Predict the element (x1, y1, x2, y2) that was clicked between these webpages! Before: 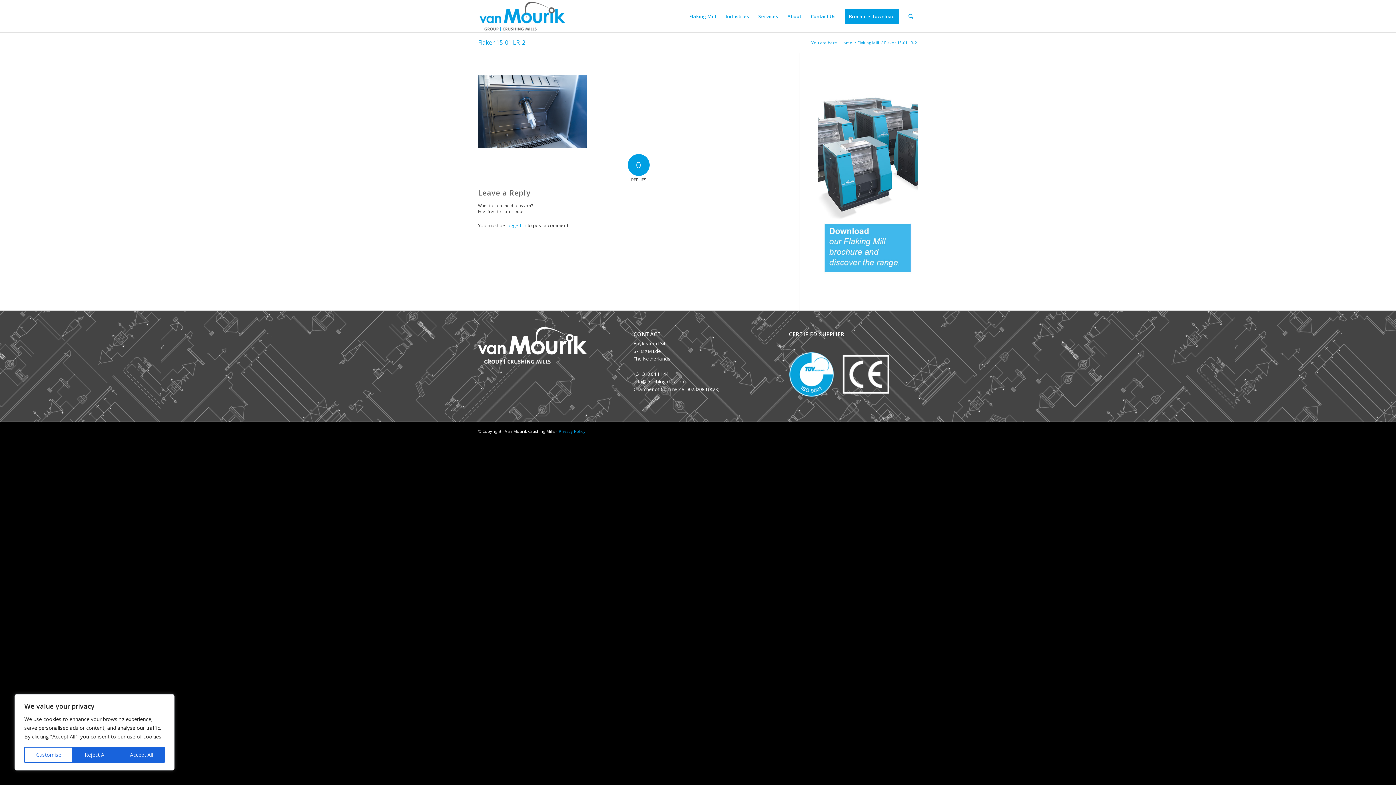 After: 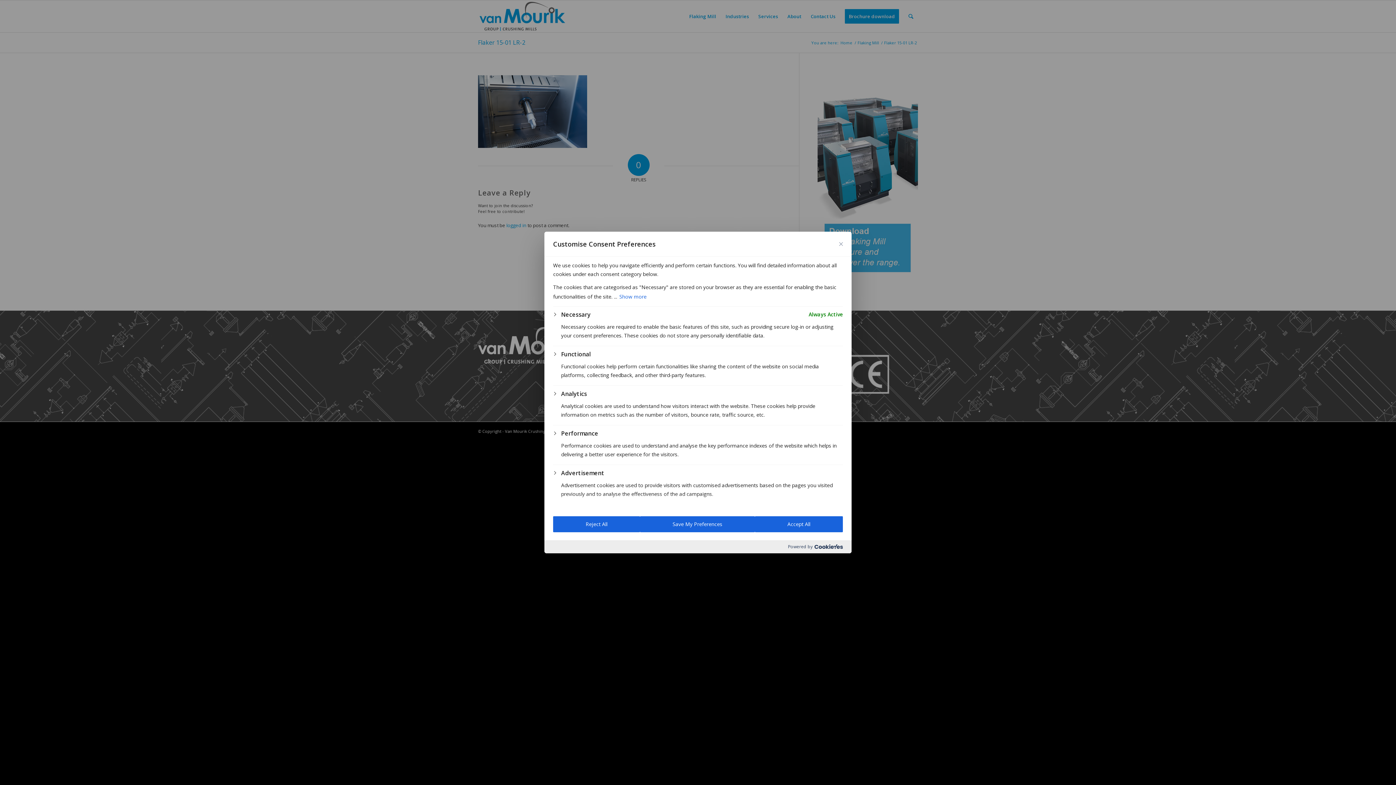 Action: label: Customise bbox: (24, 747, 72, 763)